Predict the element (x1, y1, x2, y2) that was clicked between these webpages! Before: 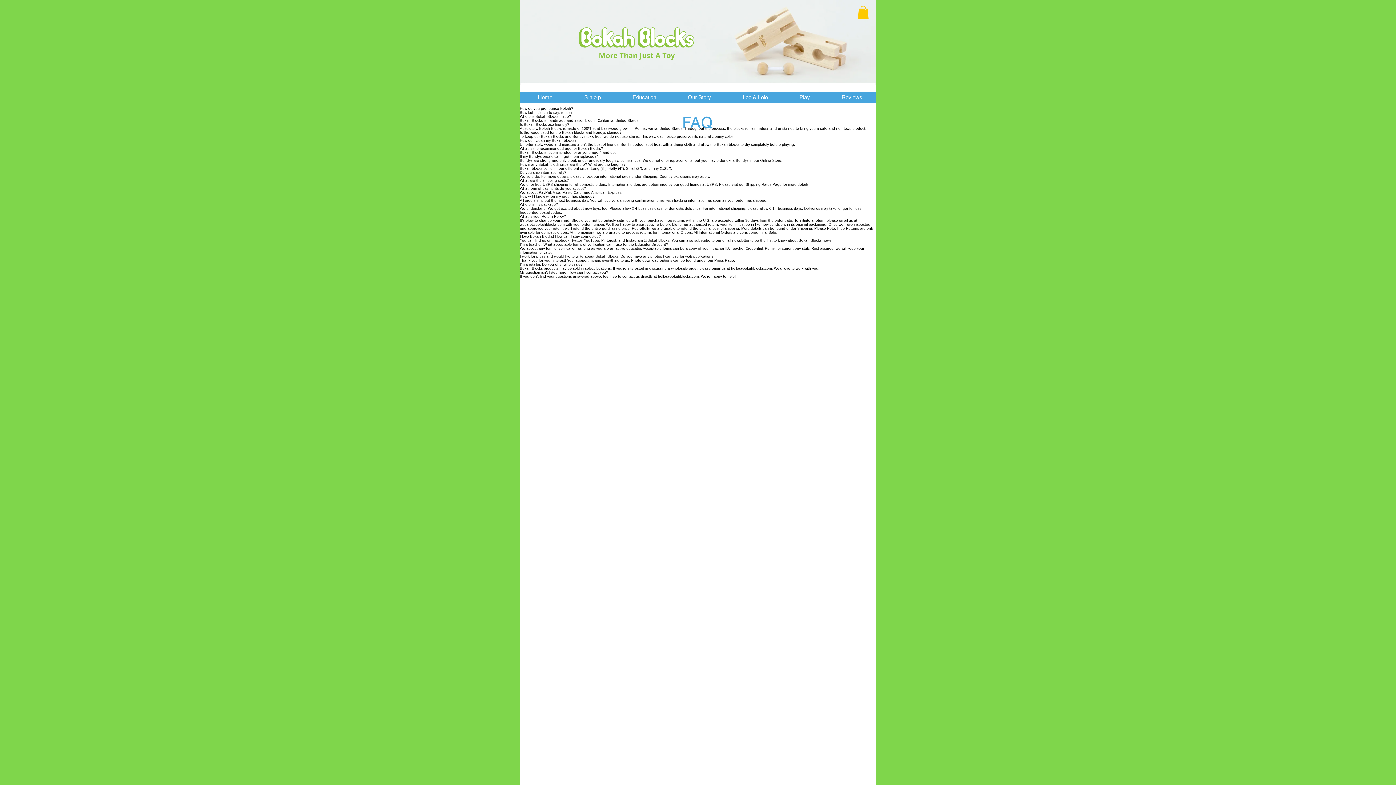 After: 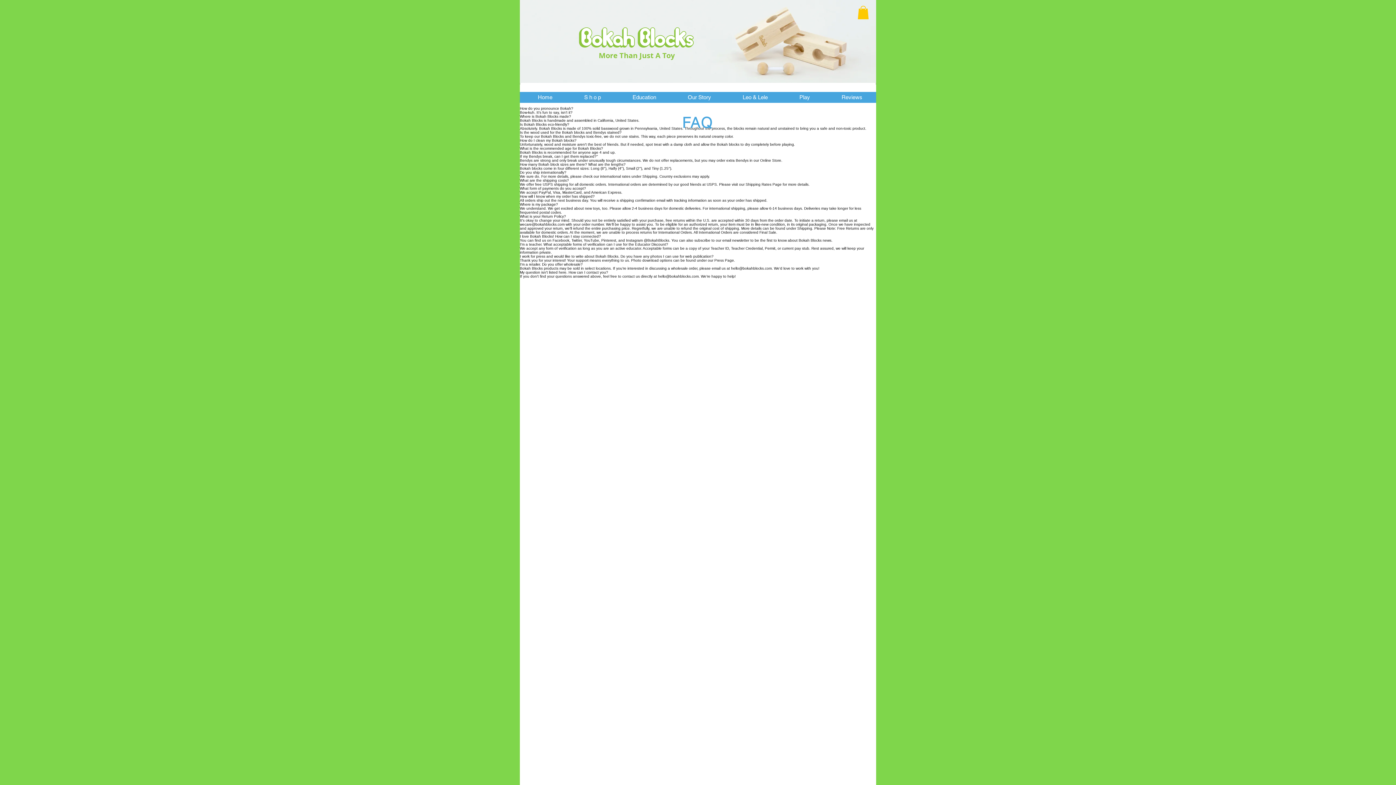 Action: bbox: (857, 5, 869, 19)